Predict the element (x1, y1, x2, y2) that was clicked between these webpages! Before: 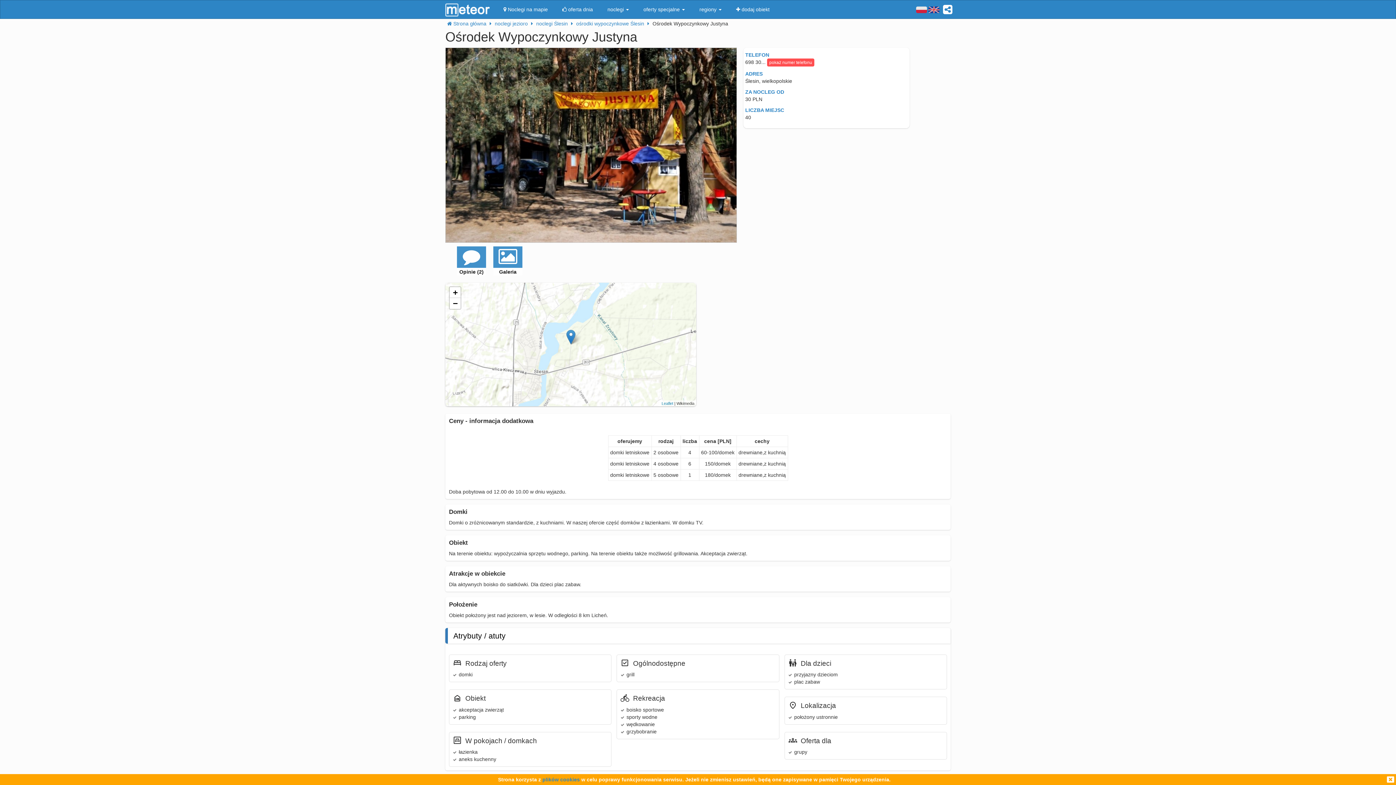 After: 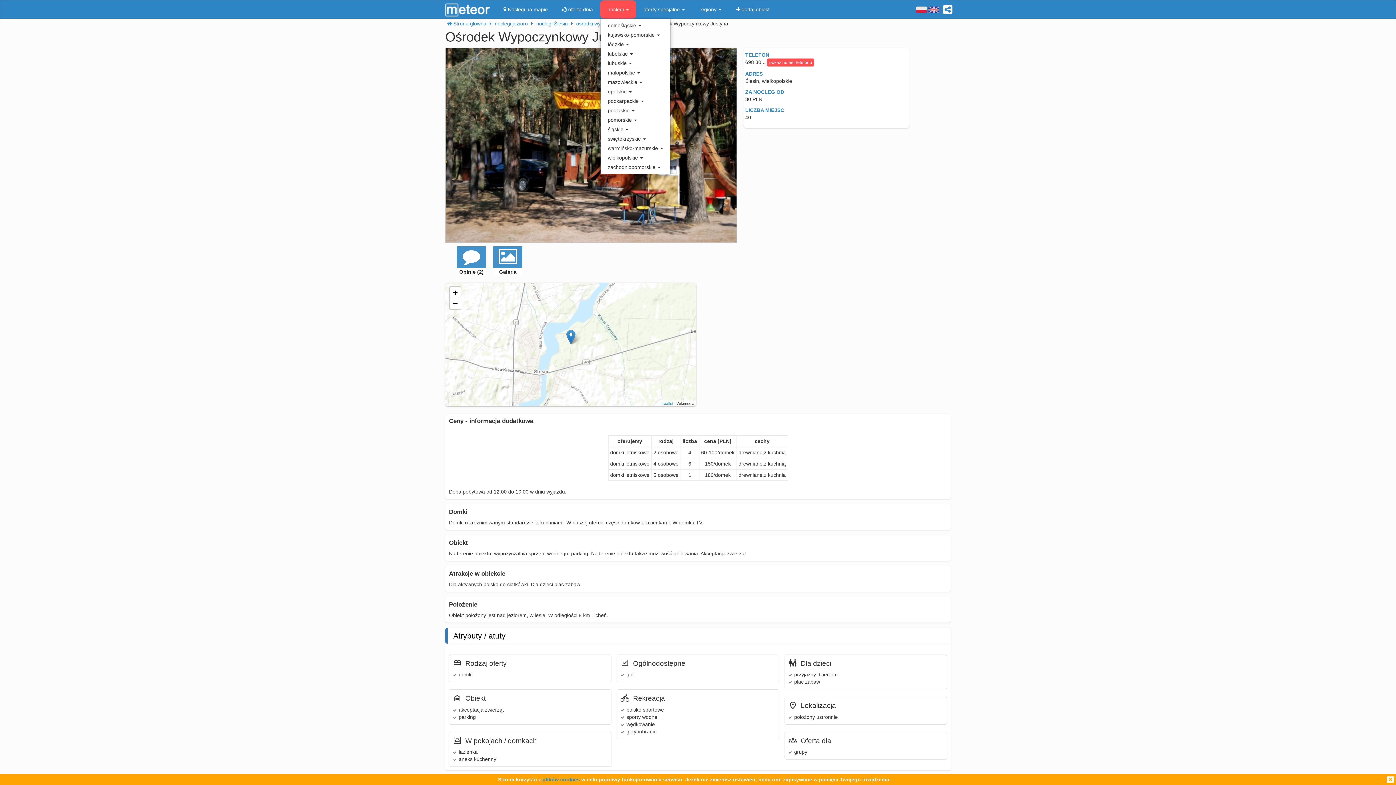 Action: label: noclegi  bbox: (600, 0, 636, 18)